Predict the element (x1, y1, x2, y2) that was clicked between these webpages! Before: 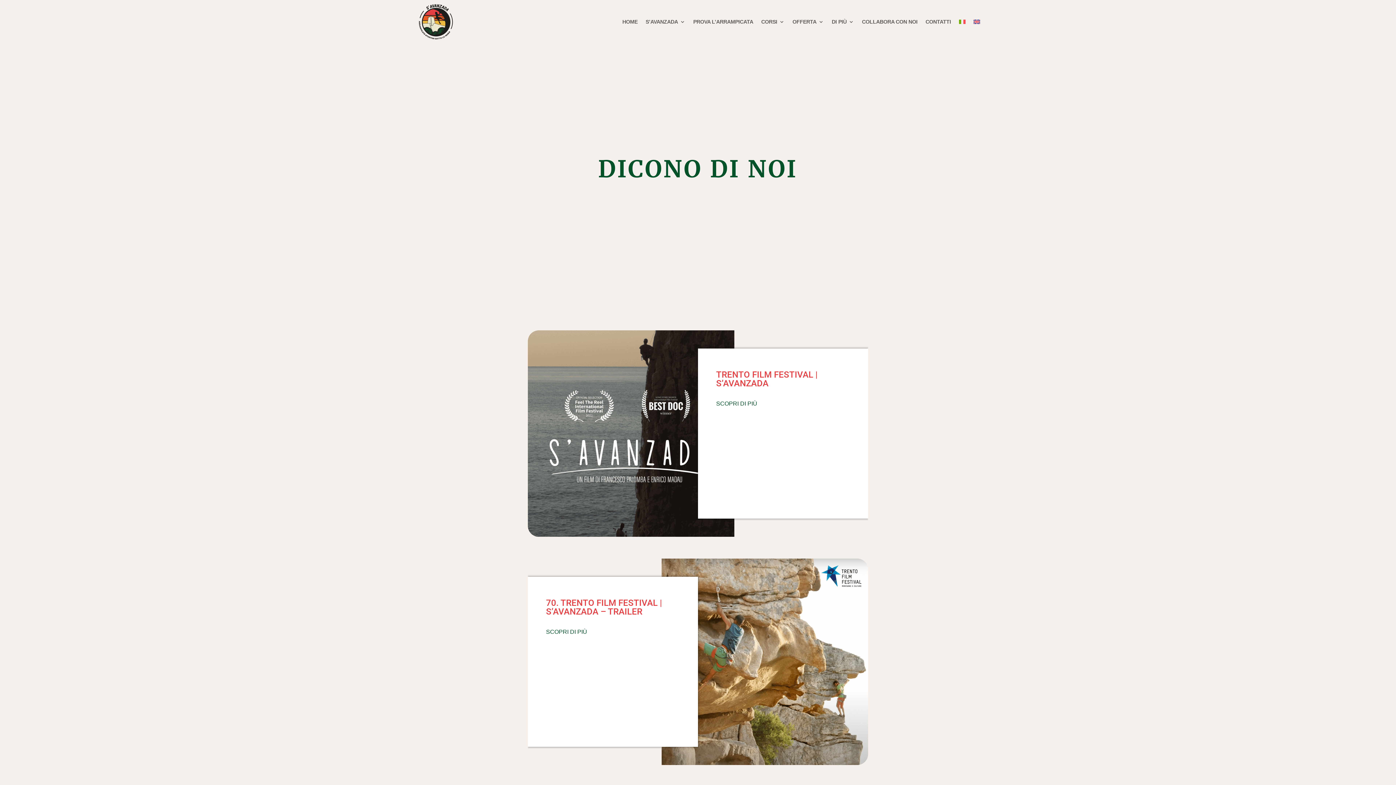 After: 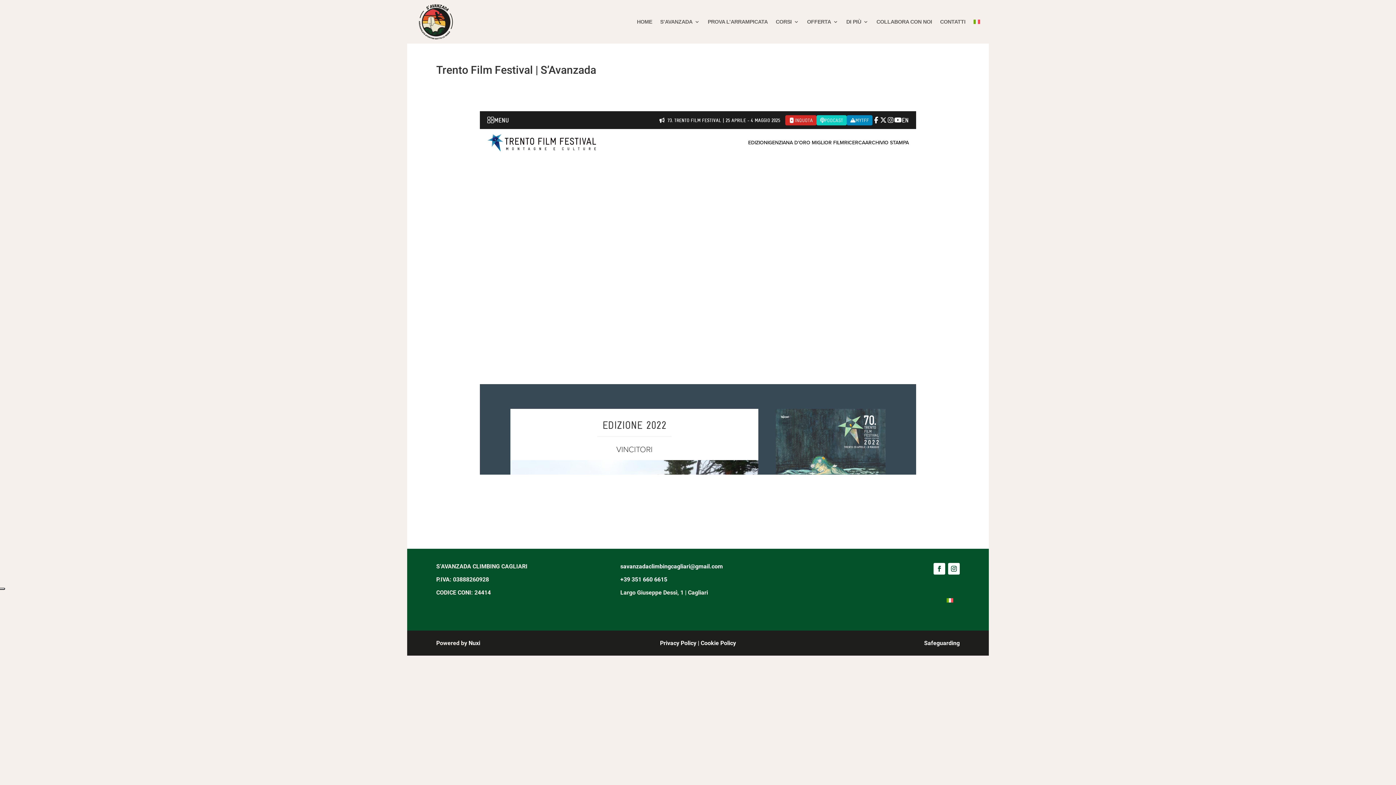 Action: bbox: (528, 330, 734, 537)